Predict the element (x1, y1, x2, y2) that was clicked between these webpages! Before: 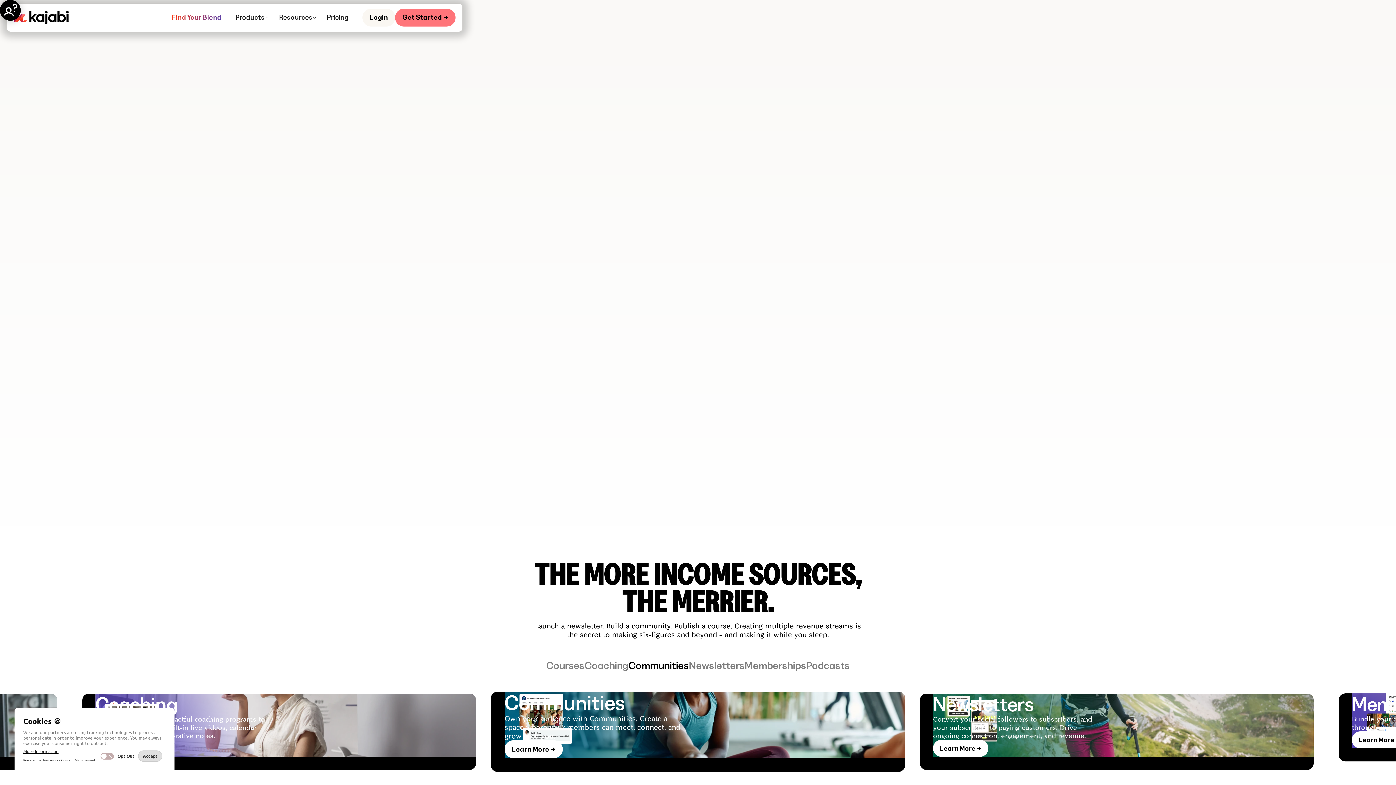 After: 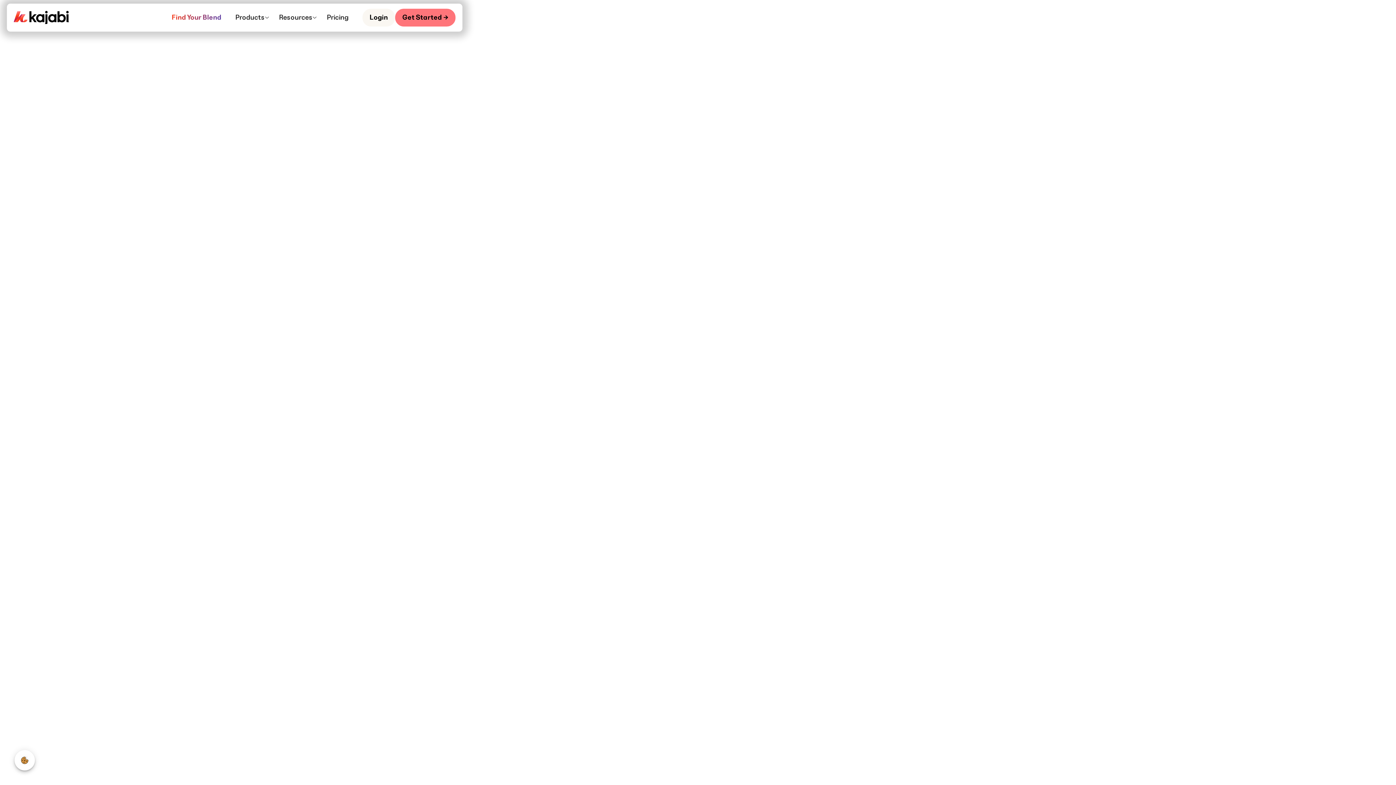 Action: label: Learn More → bbox: (1352, 740, 1407, 757)